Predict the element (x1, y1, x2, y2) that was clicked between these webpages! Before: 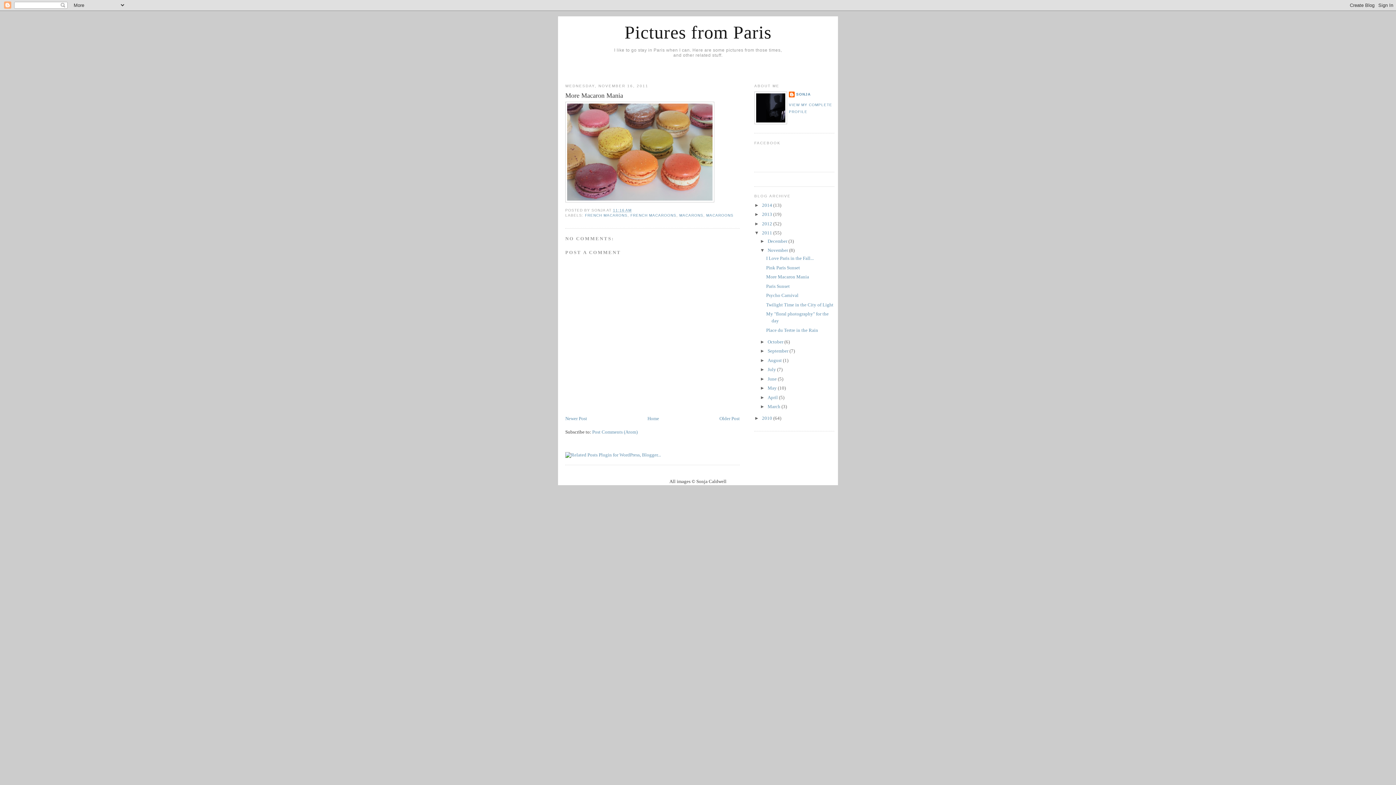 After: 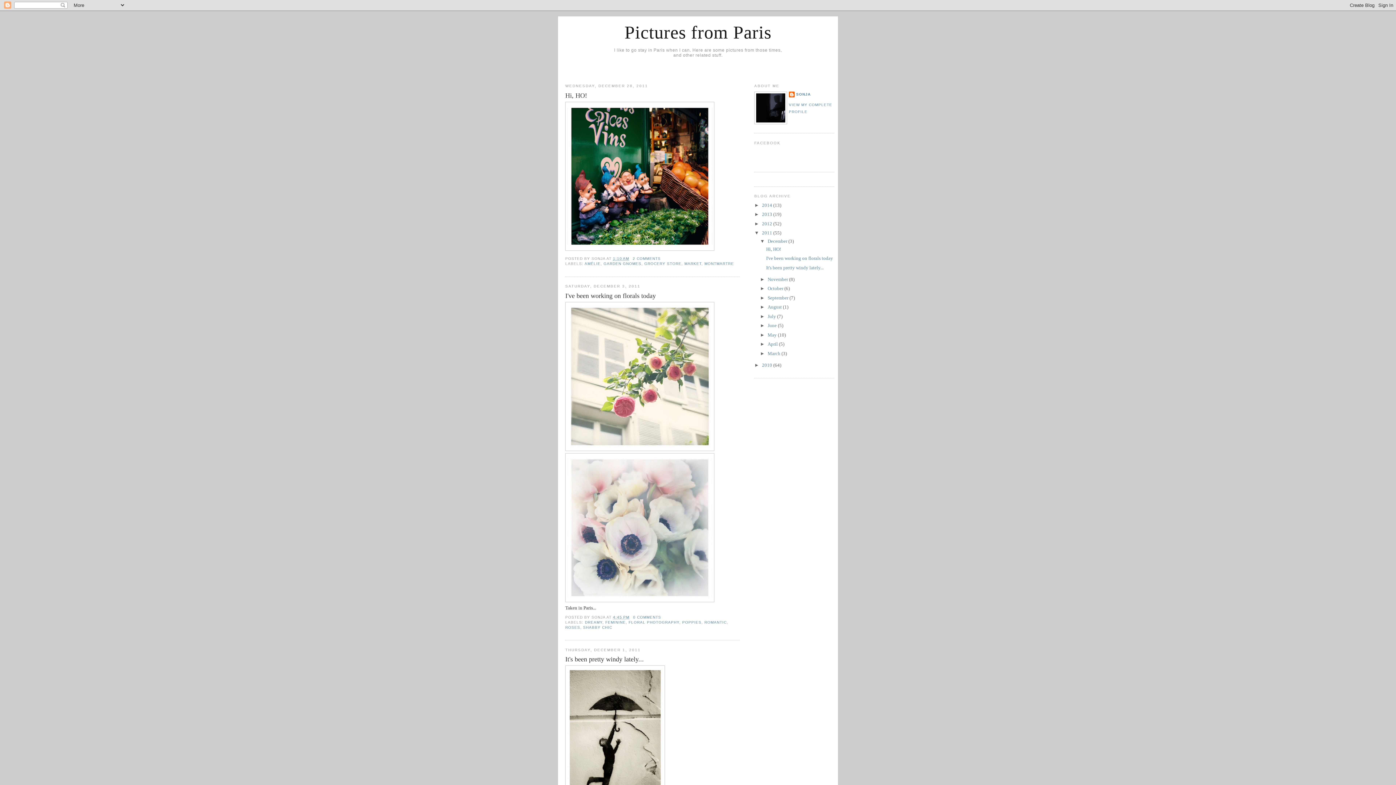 Action: bbox: (767, 238, 788, 243) label: December 